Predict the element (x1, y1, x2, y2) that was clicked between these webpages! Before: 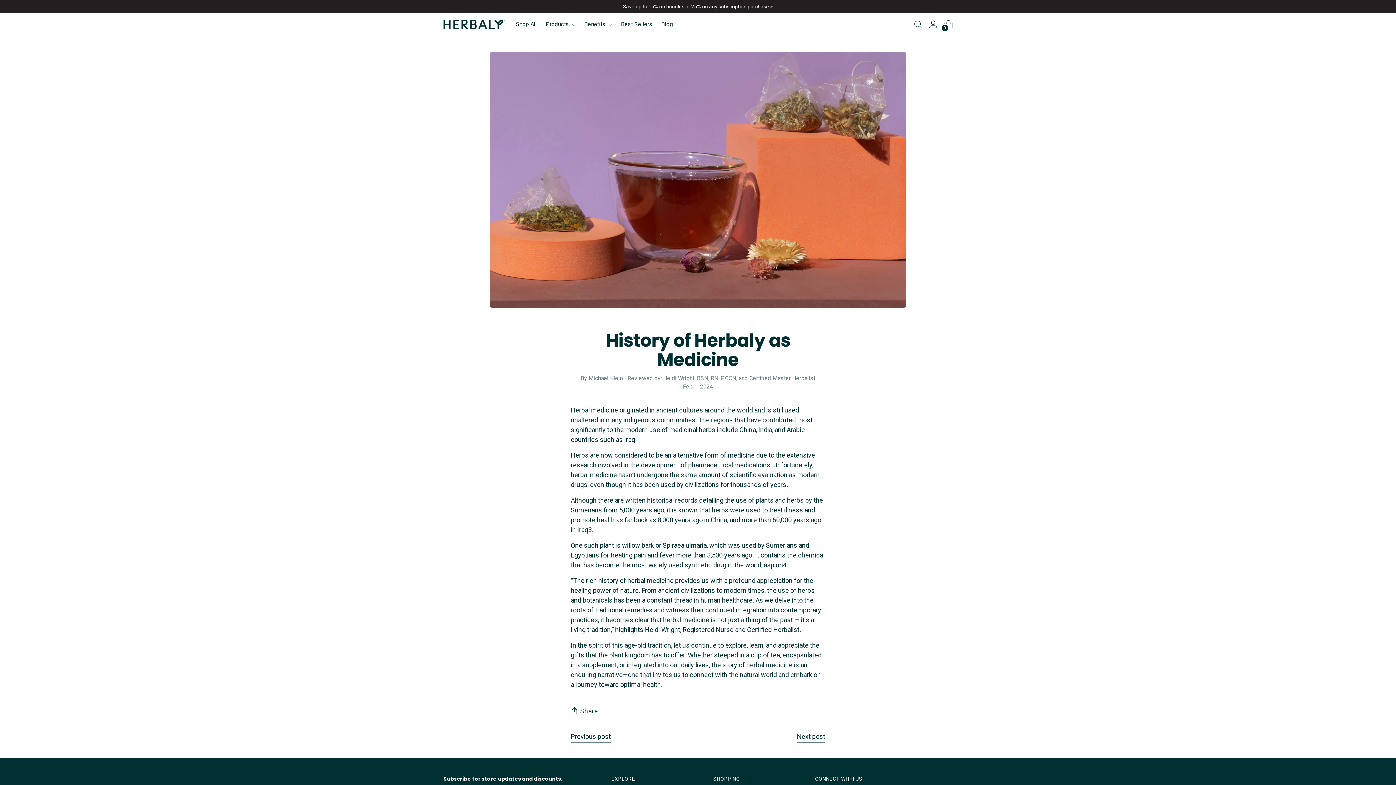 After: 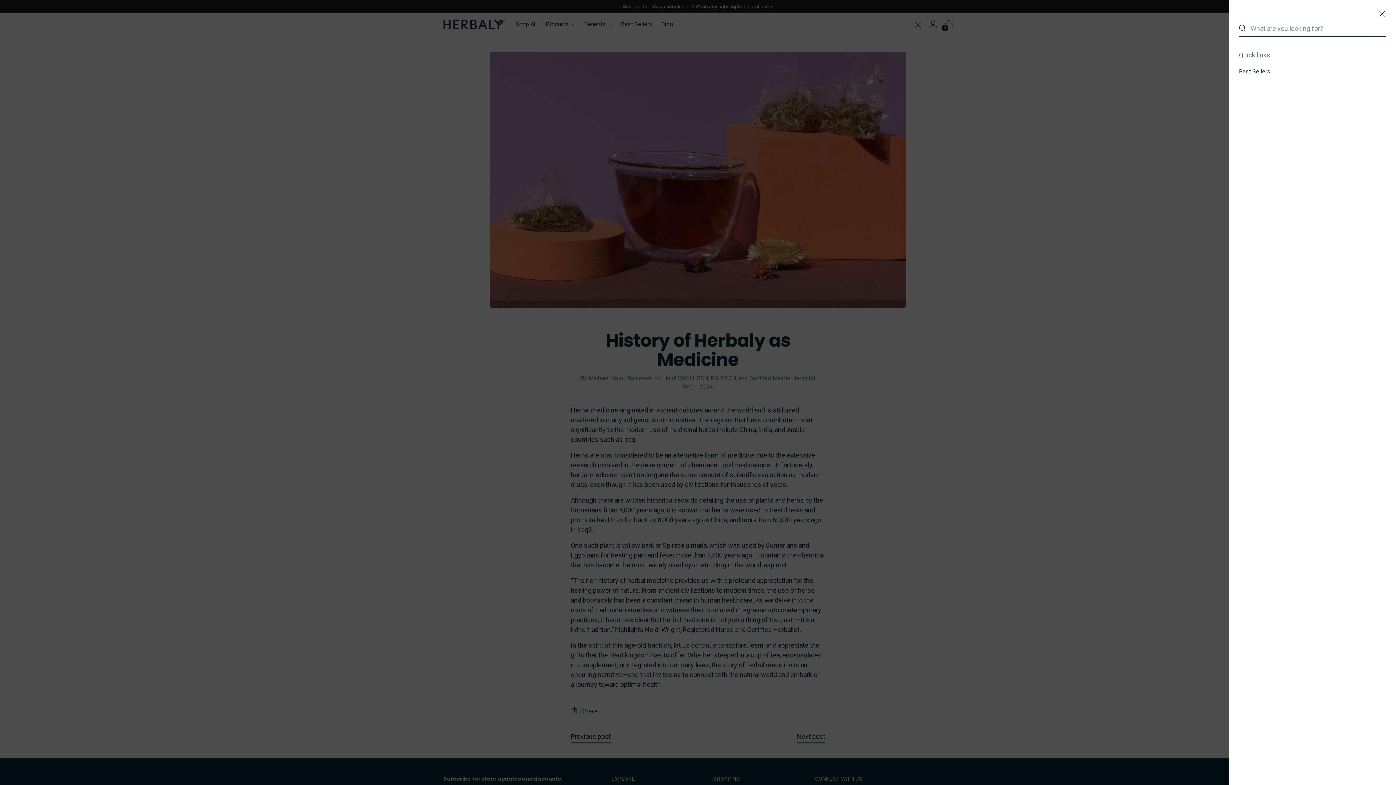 Action: bbox: (910, 17, 925, 31) label: Open search modal